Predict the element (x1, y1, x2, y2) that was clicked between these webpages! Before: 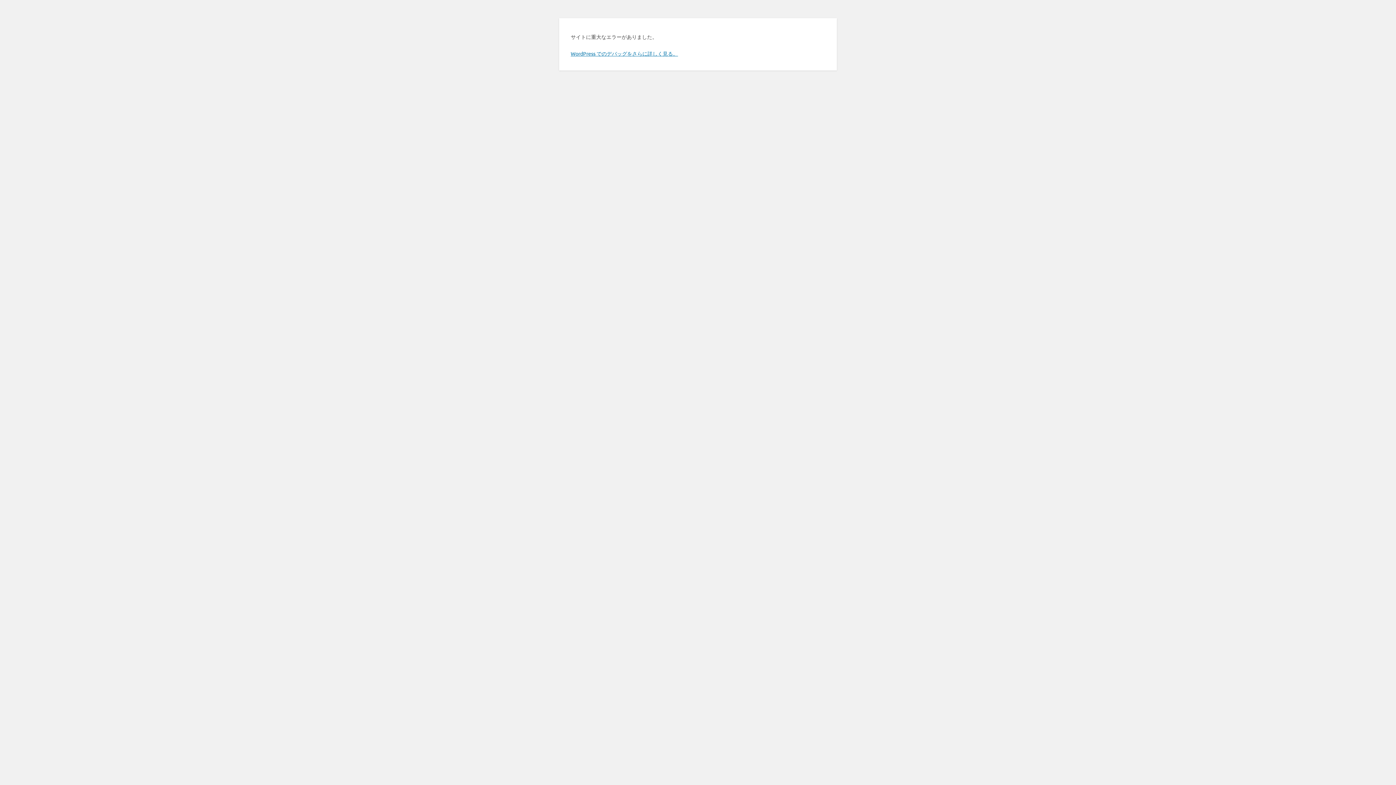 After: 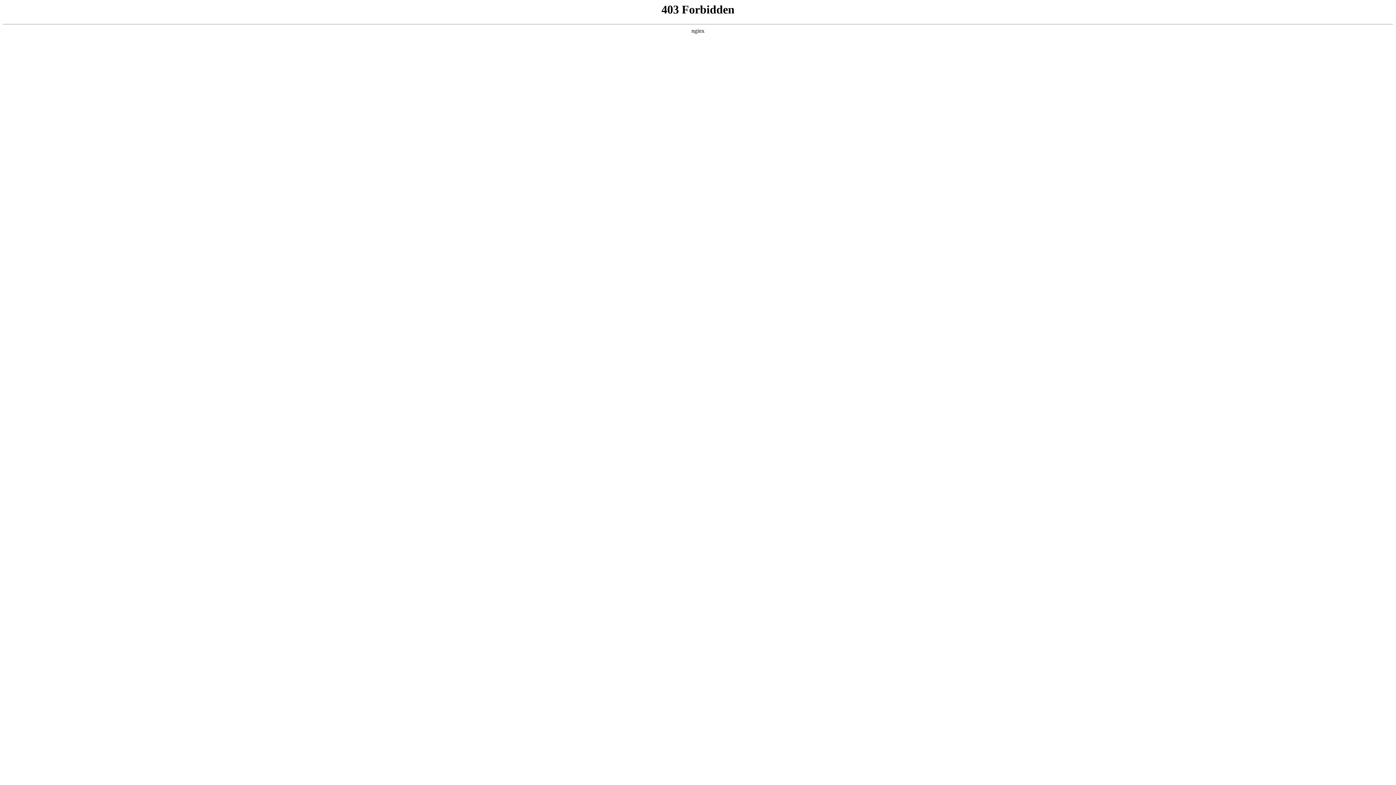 Action: label: WordPress でのデバッグをさらに詳しく見る。 bbox: (570, 50, 678, 56)